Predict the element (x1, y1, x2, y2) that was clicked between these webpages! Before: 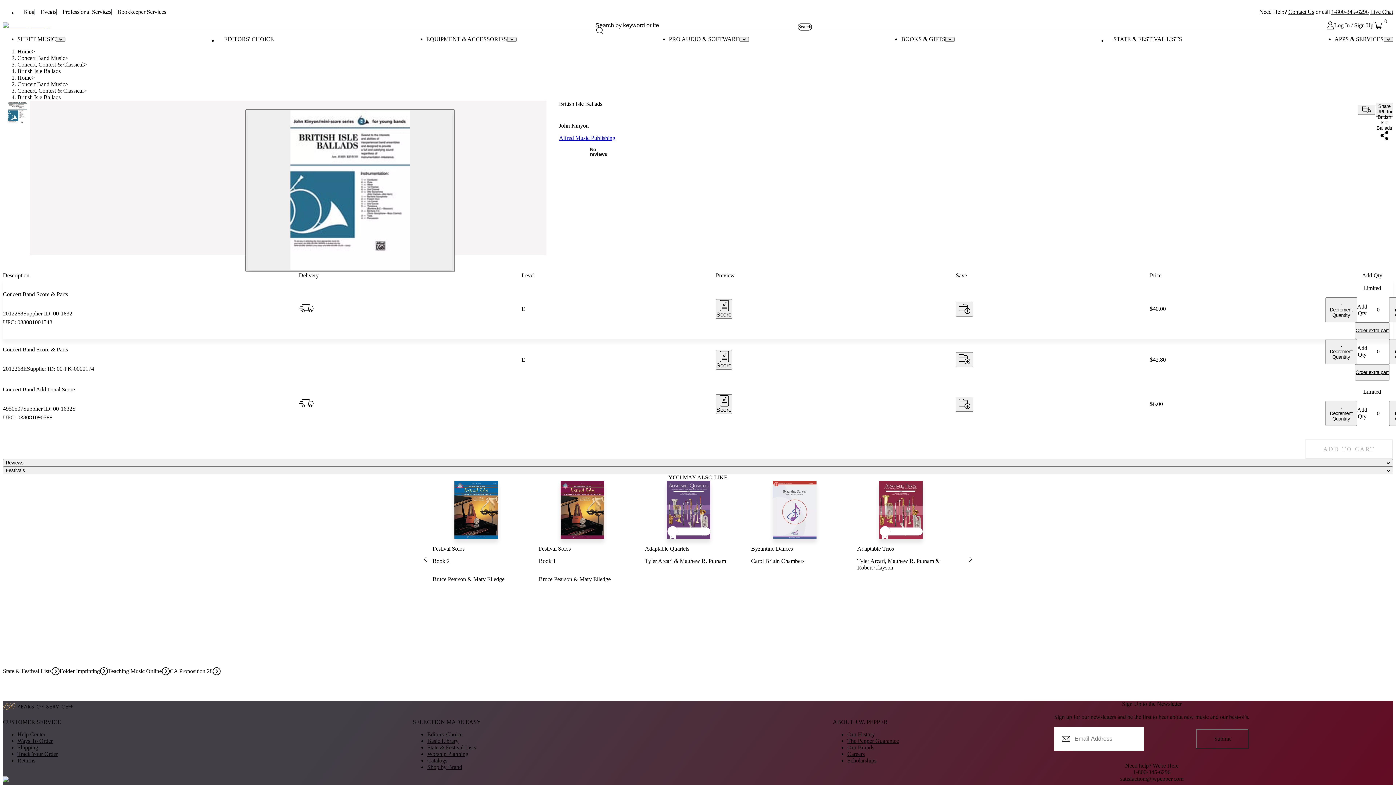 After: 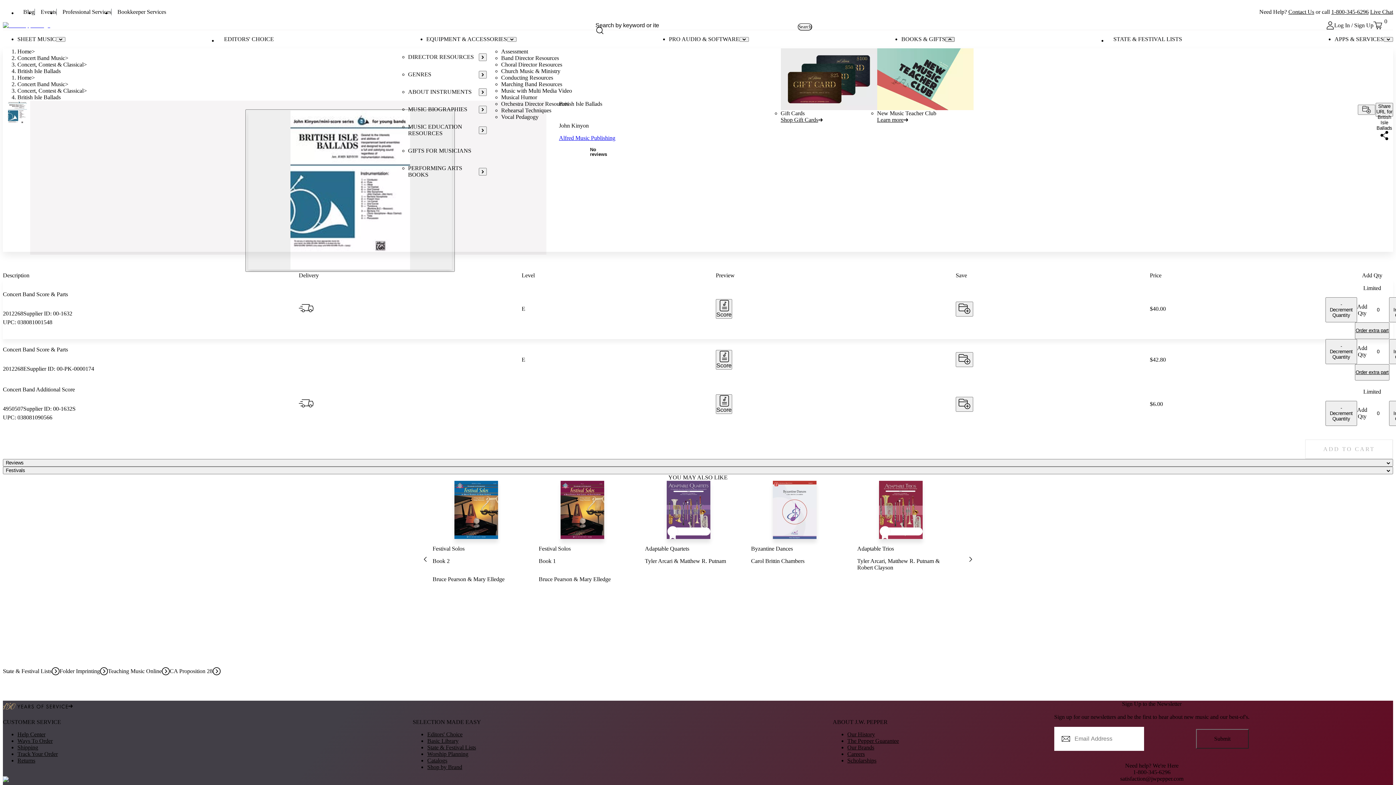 Action: label: Open menu for Books & Gifts bbox: (945, 36, 955, 41)